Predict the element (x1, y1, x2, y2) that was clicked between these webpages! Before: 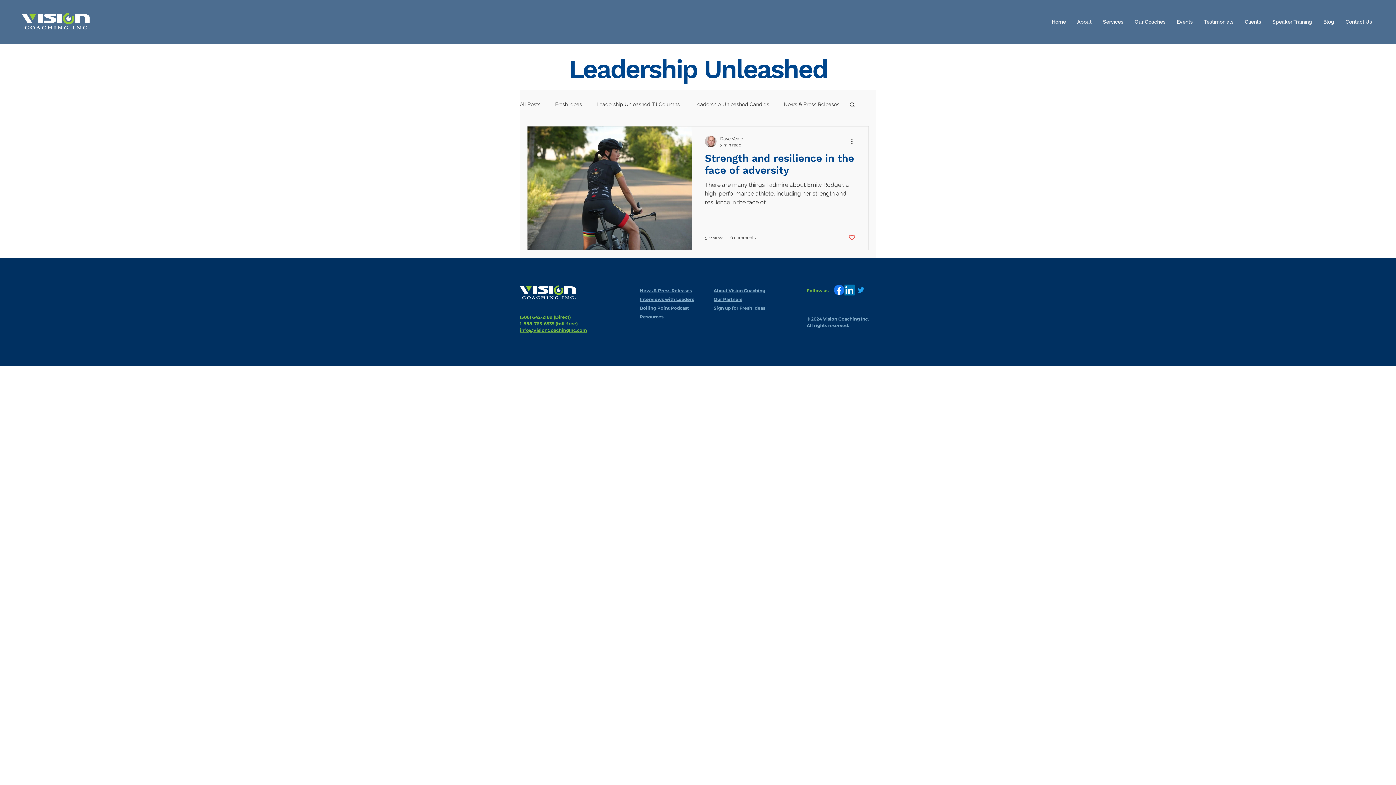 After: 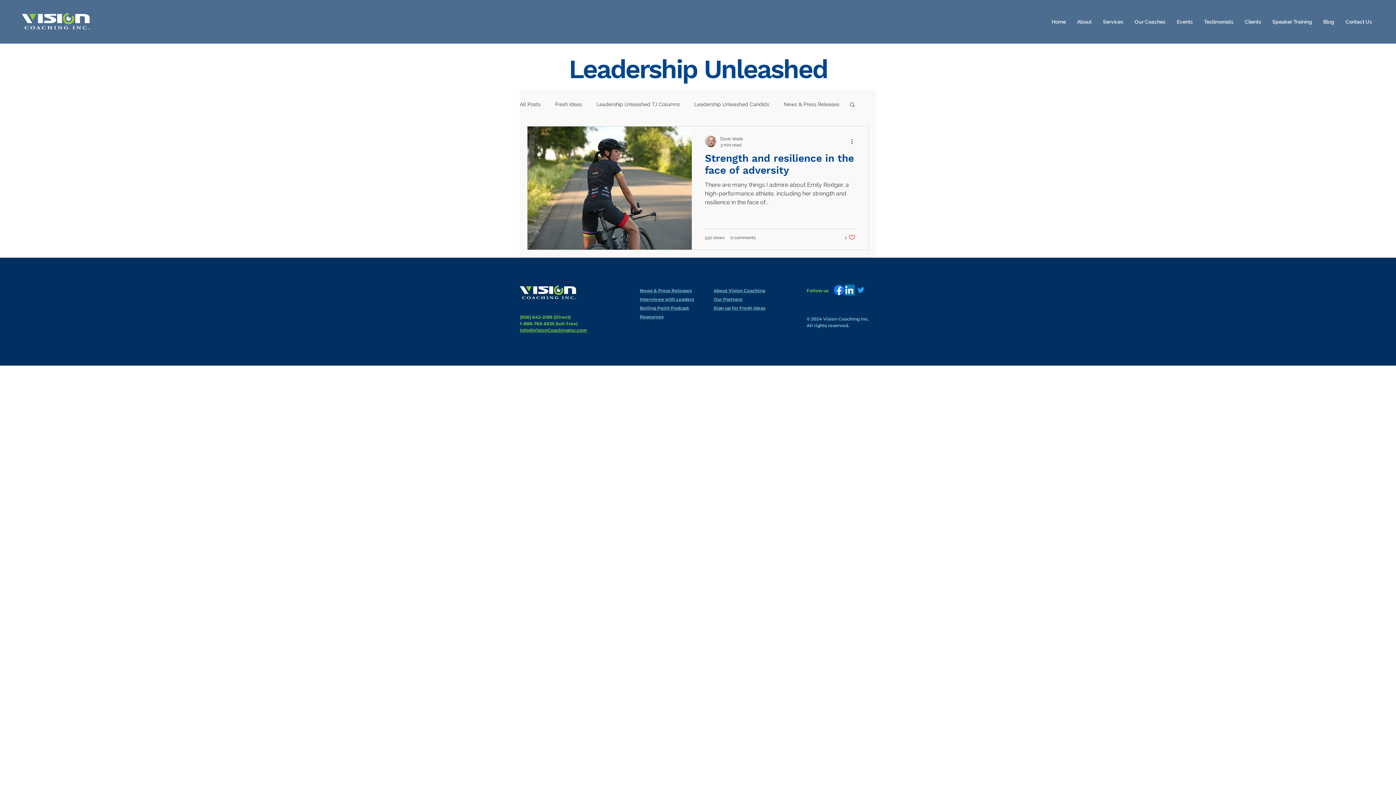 Action: bbox: (520, 327, 587, 332) label: info@VisionCoachingInc.com